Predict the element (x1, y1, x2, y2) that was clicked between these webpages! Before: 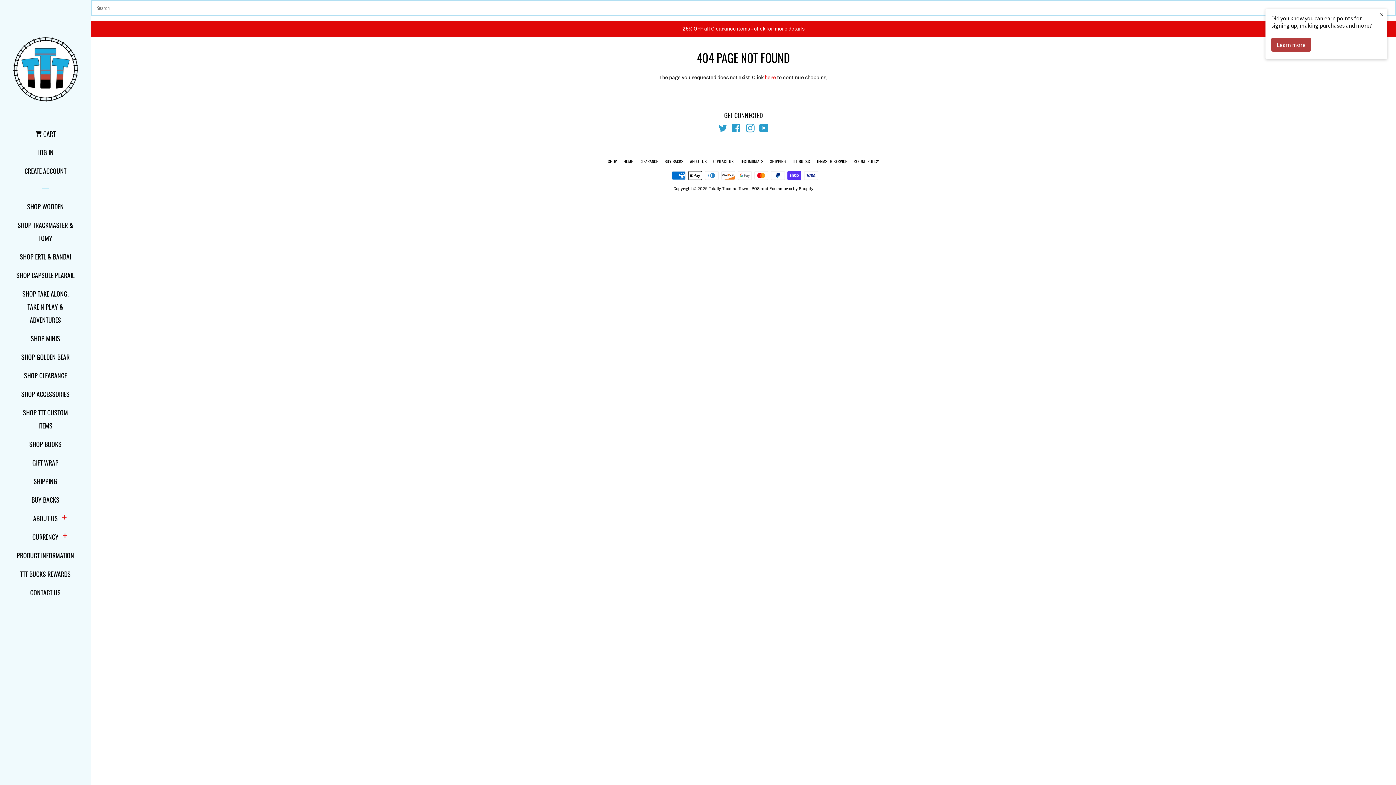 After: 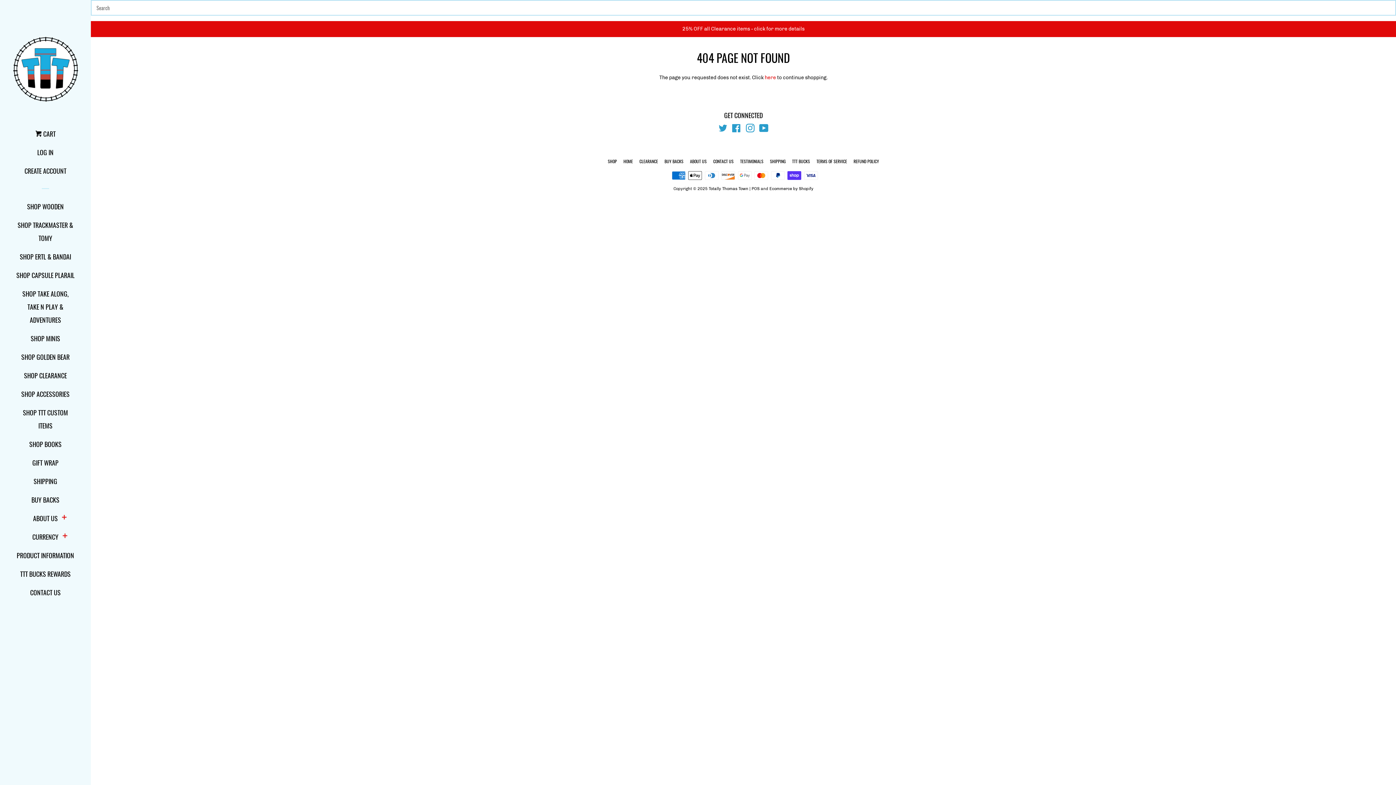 Action: label: × bbox: (1376, 8, 1387, 20)